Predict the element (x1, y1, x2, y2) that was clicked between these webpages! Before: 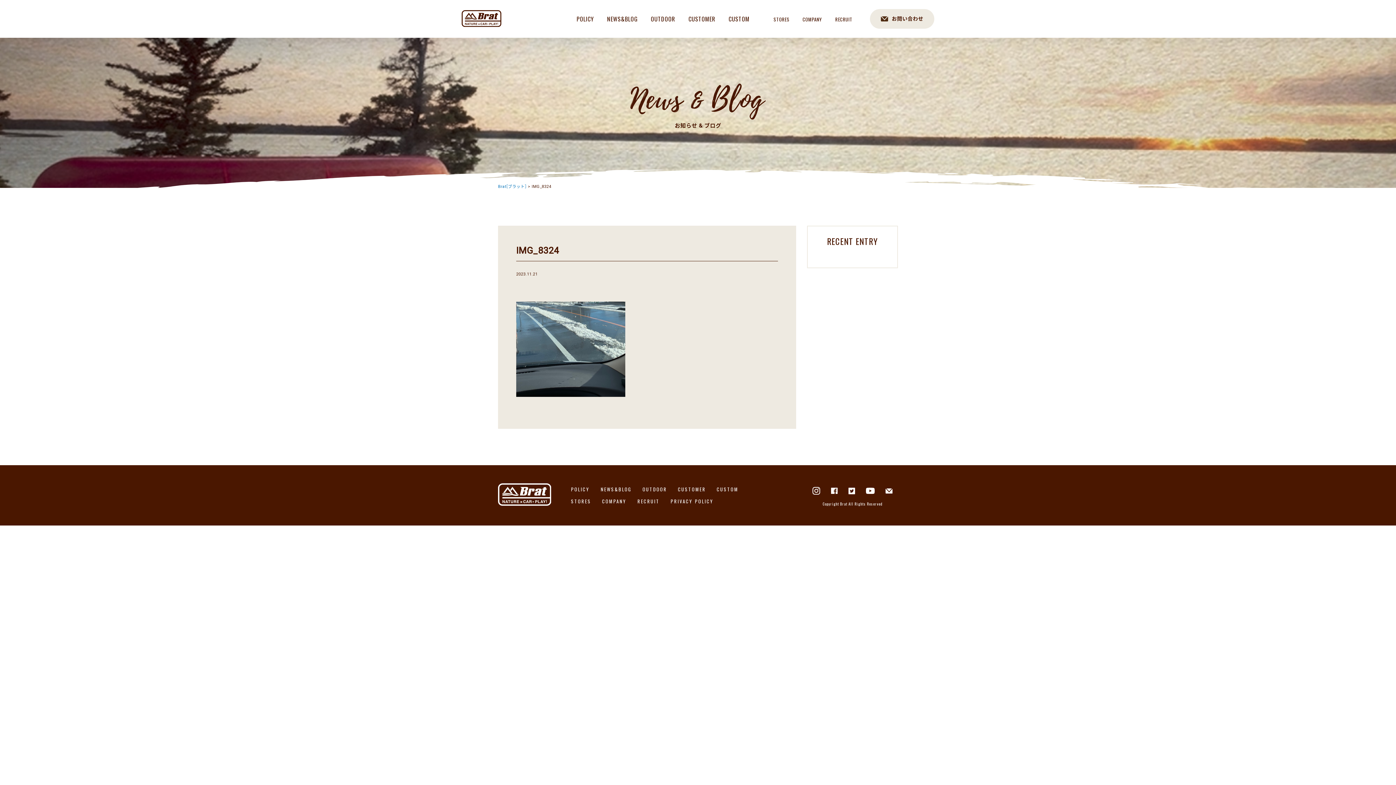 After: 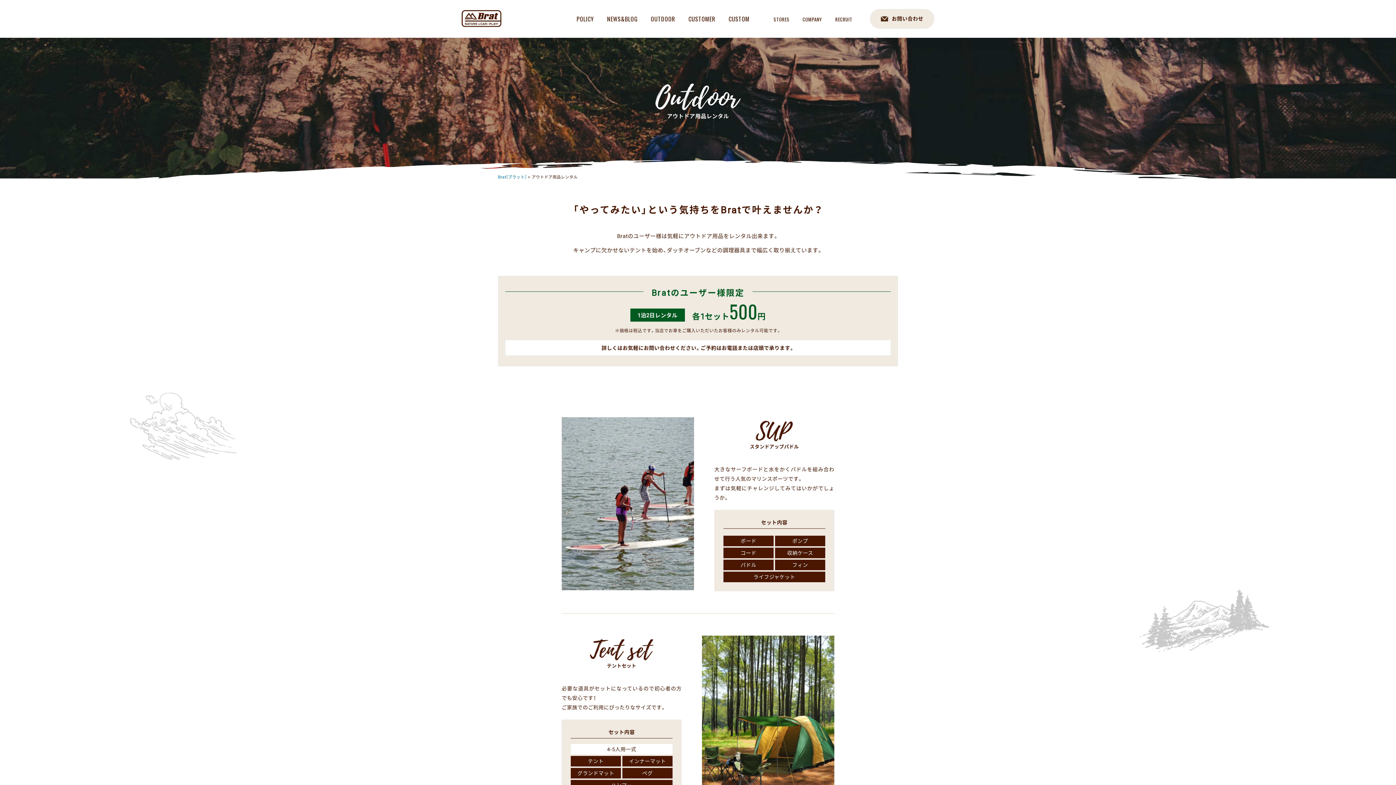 Action: label: OUTDOOR bbox: (644, 9, 682, 28)